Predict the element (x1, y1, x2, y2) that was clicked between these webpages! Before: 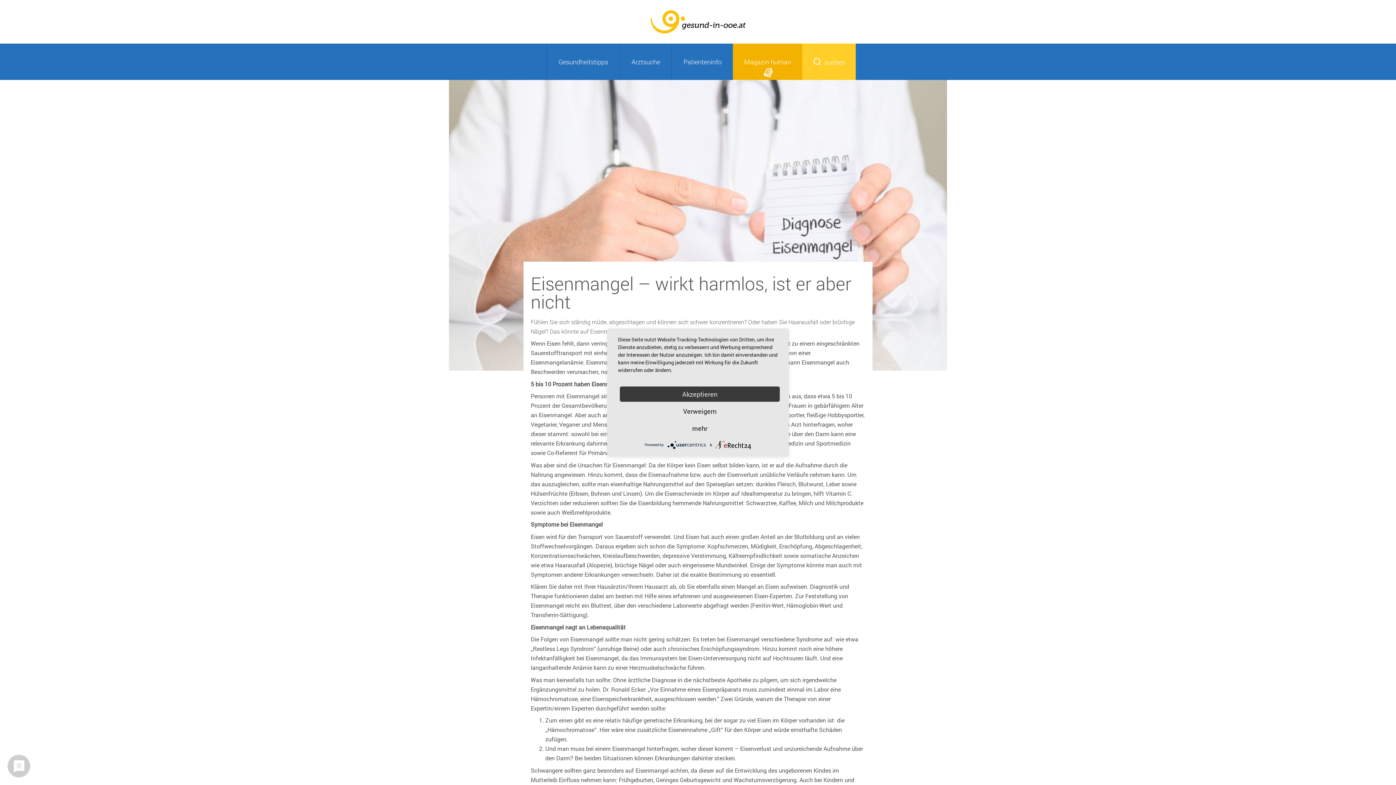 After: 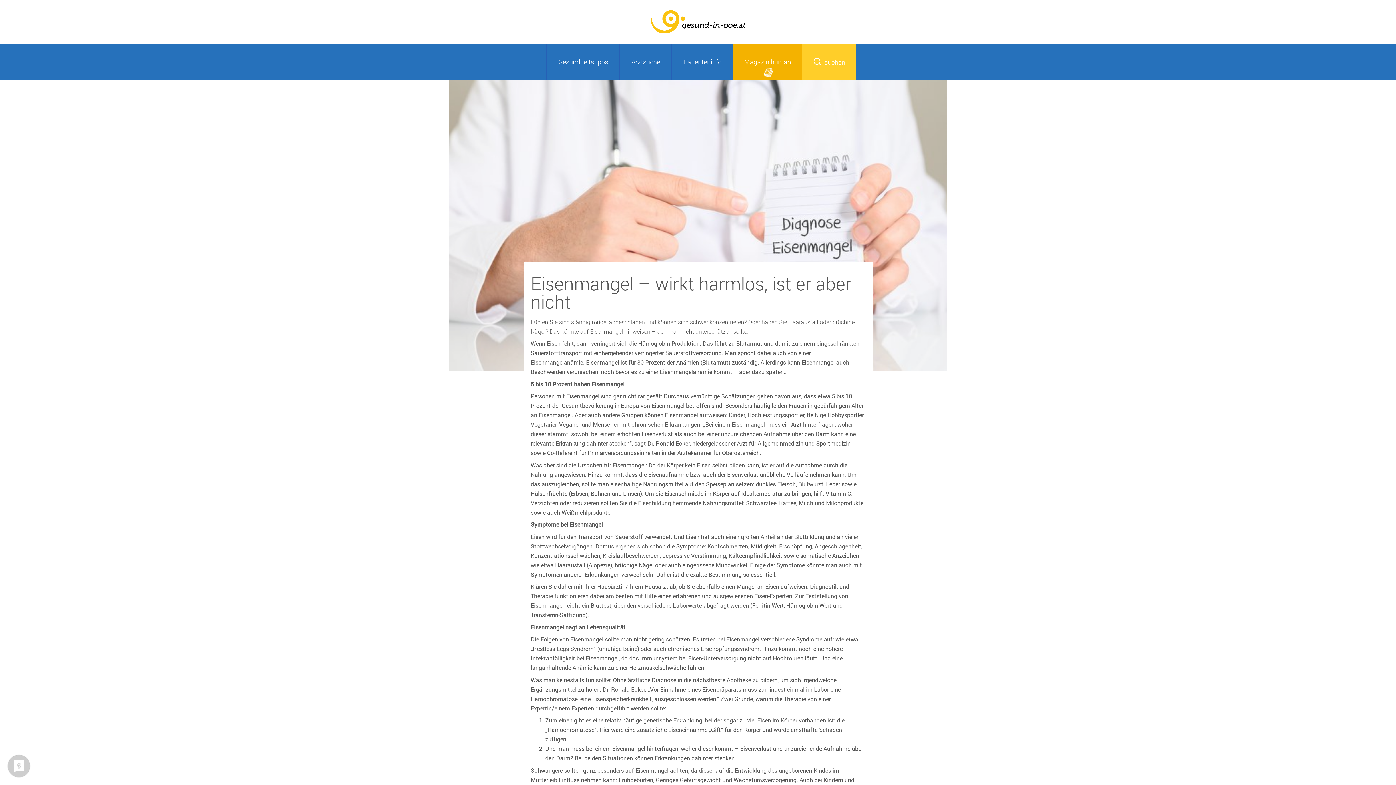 Action: bbox: (620, 386, 780, 402) label: Akzeptieren